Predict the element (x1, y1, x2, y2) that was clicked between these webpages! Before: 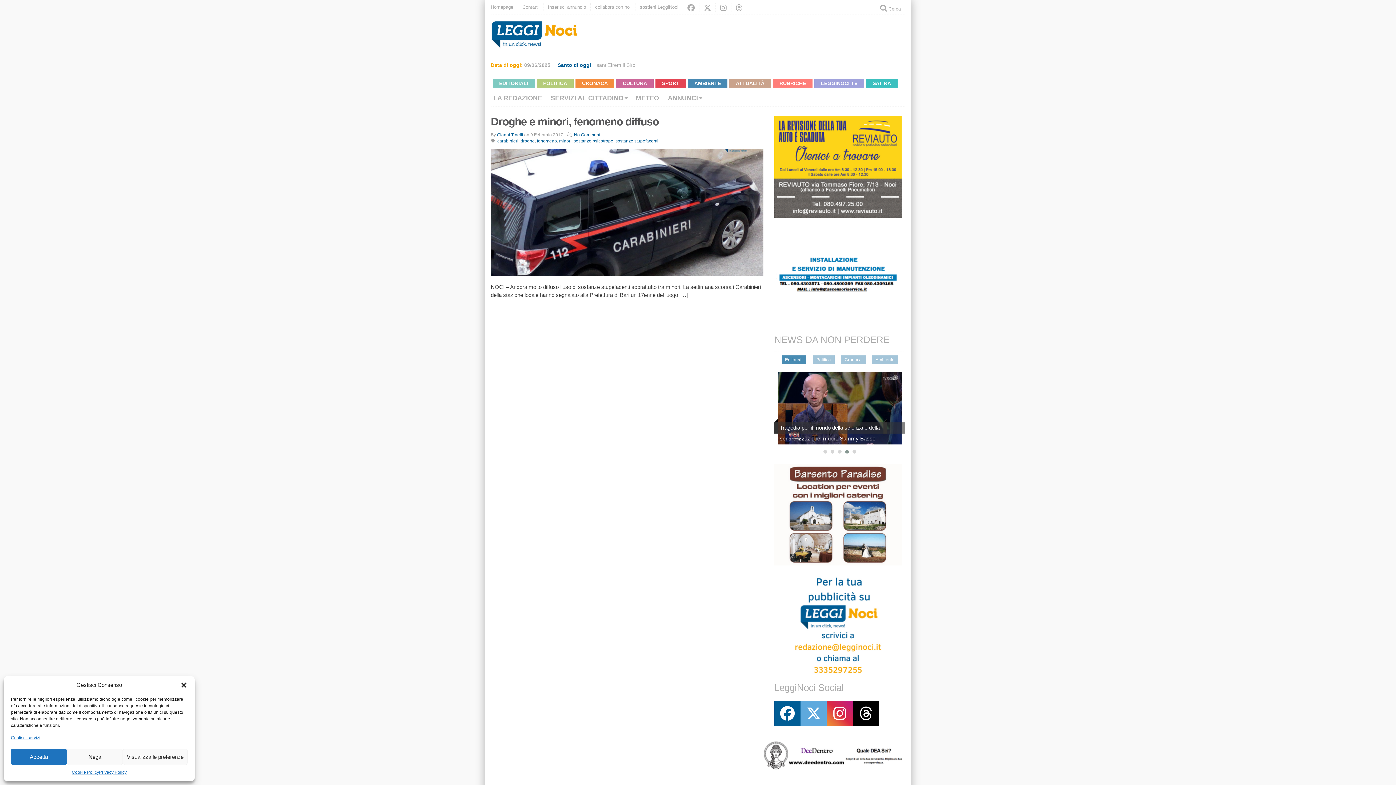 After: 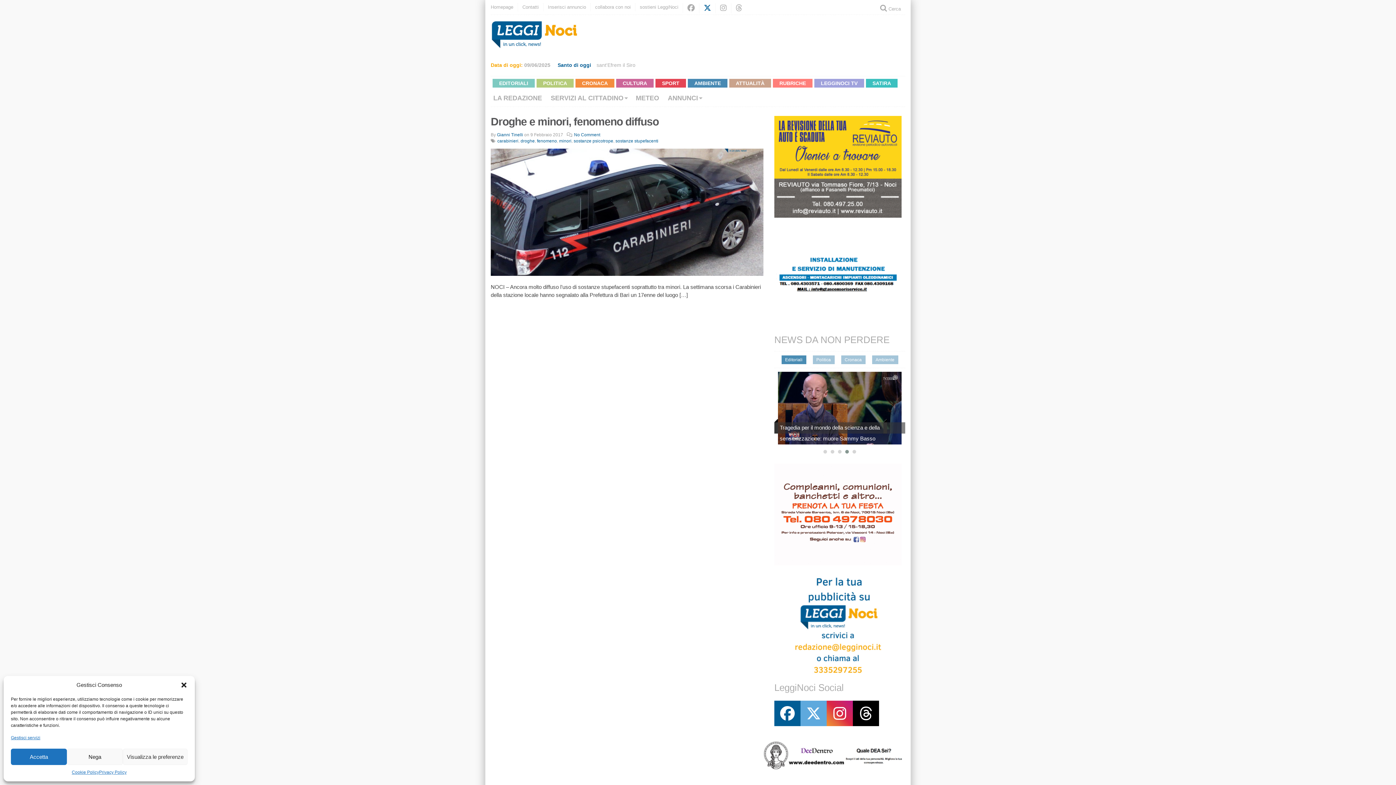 Action: bbox: (699, 3, 715, 13)